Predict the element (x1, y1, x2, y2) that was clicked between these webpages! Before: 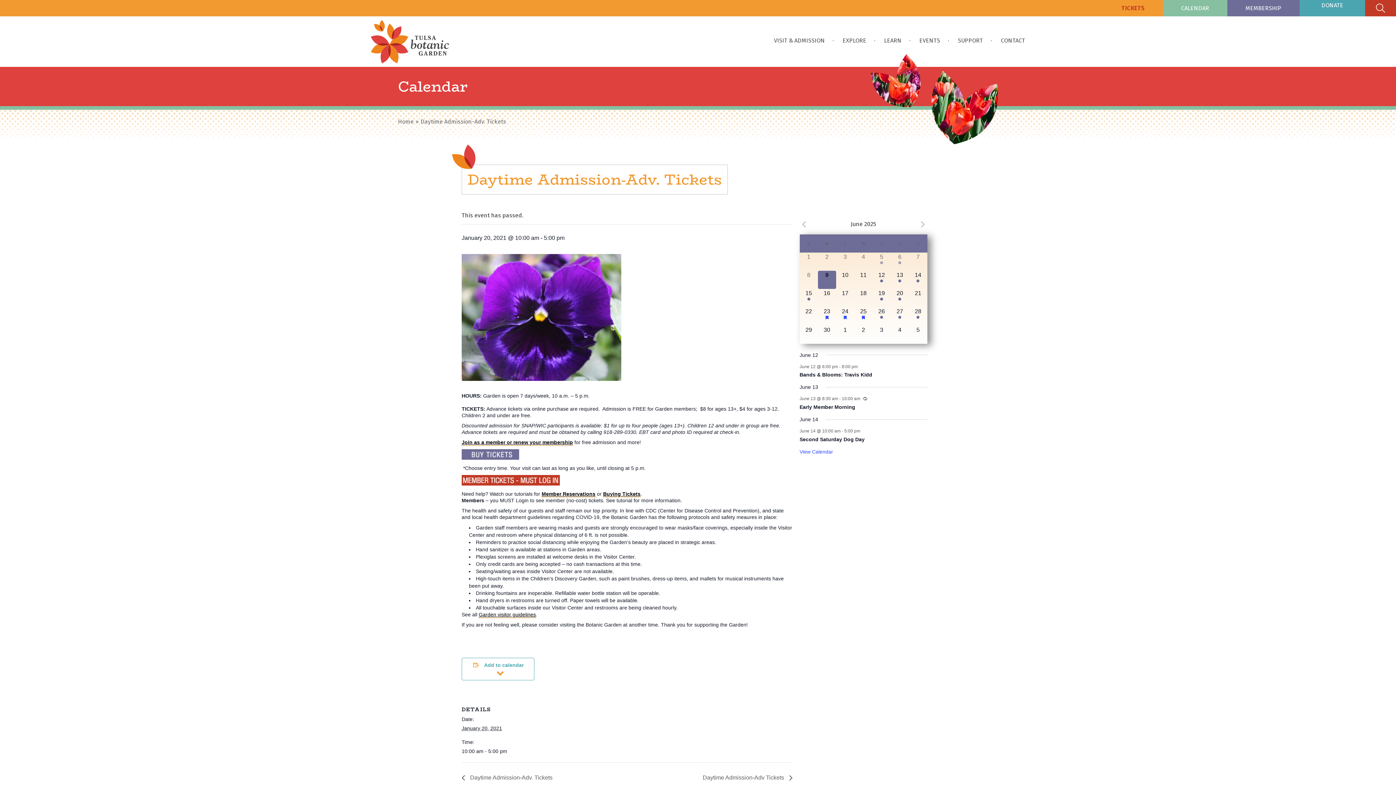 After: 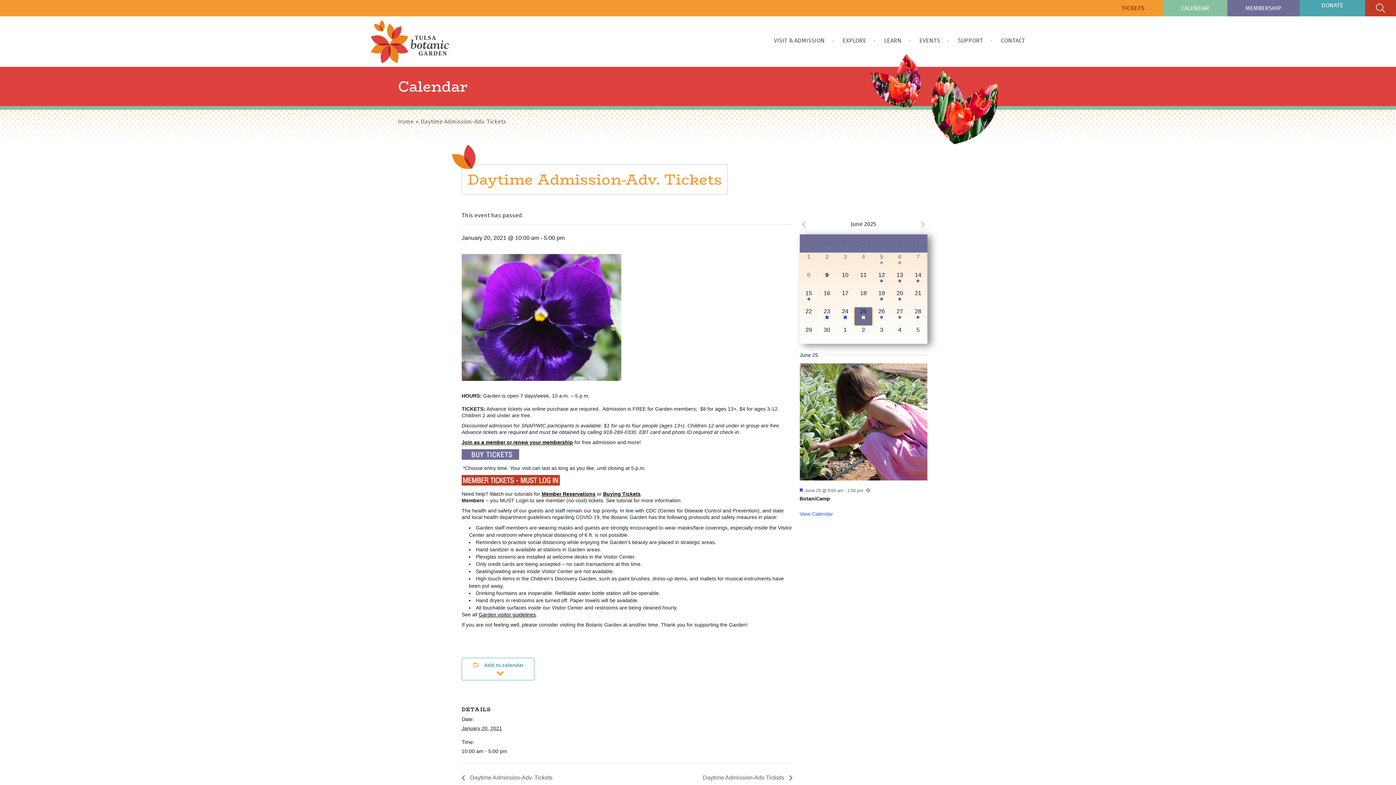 Action: label: 1 event,
25 bbox: (854, 307, 872, 325)